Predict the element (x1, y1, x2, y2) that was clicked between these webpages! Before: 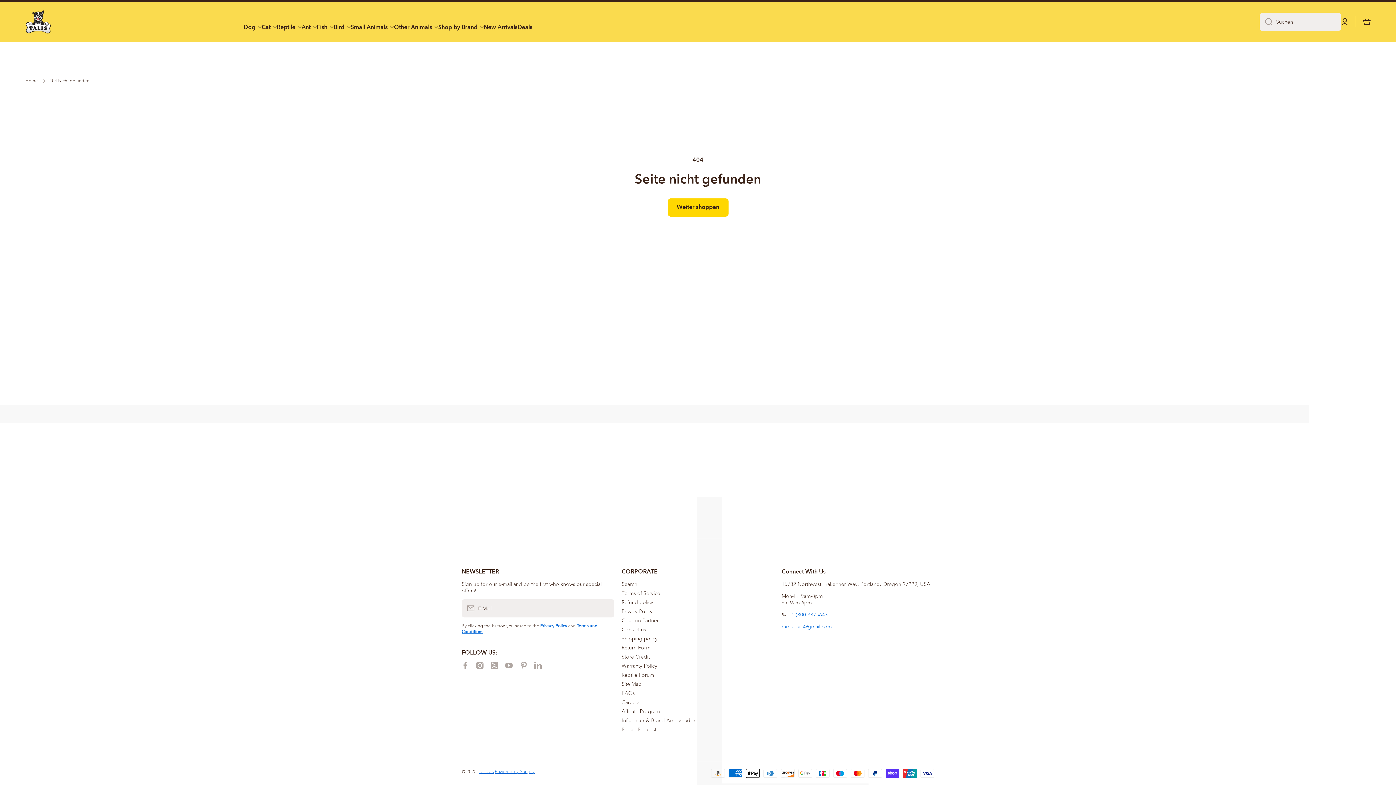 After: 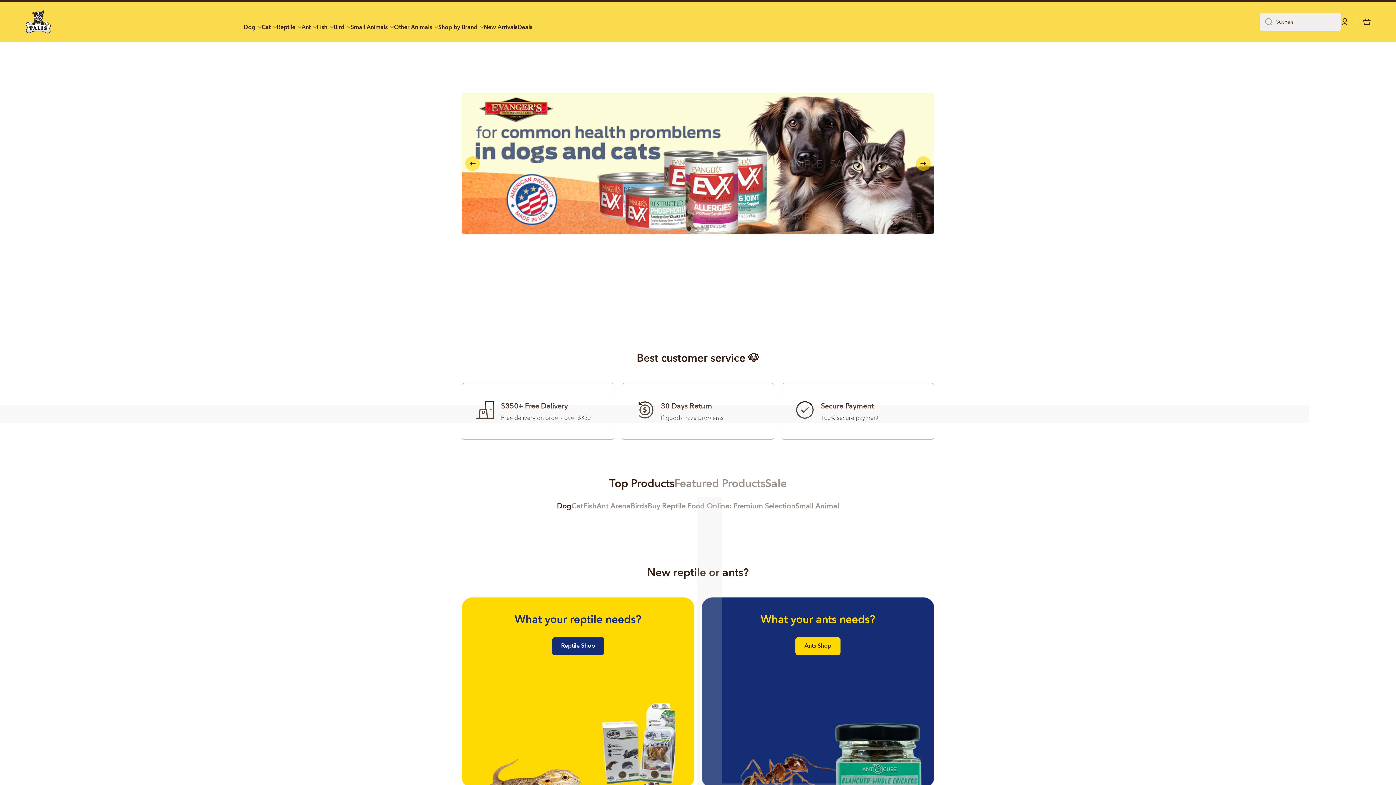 Action: label: Privacy Policy bbox: (540, 623, 567, 629)